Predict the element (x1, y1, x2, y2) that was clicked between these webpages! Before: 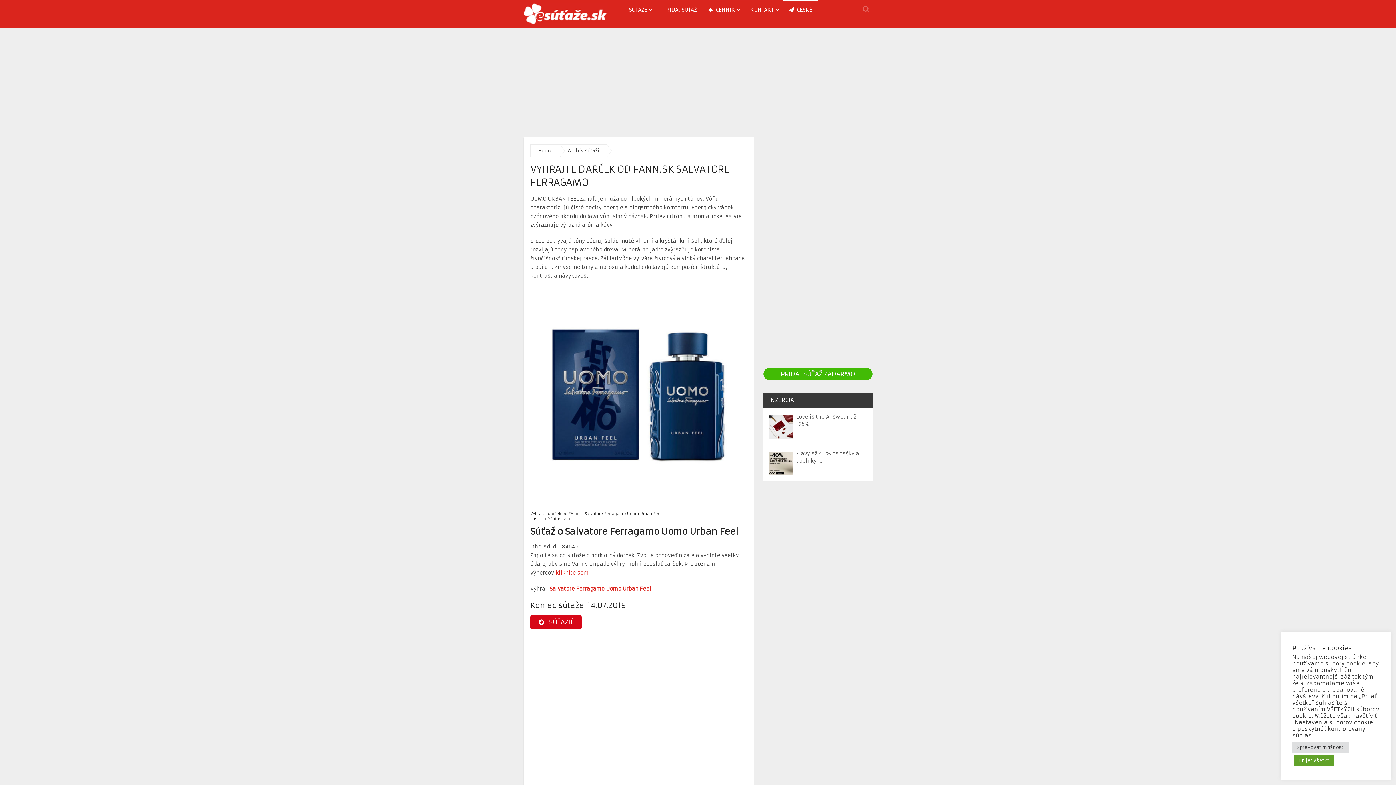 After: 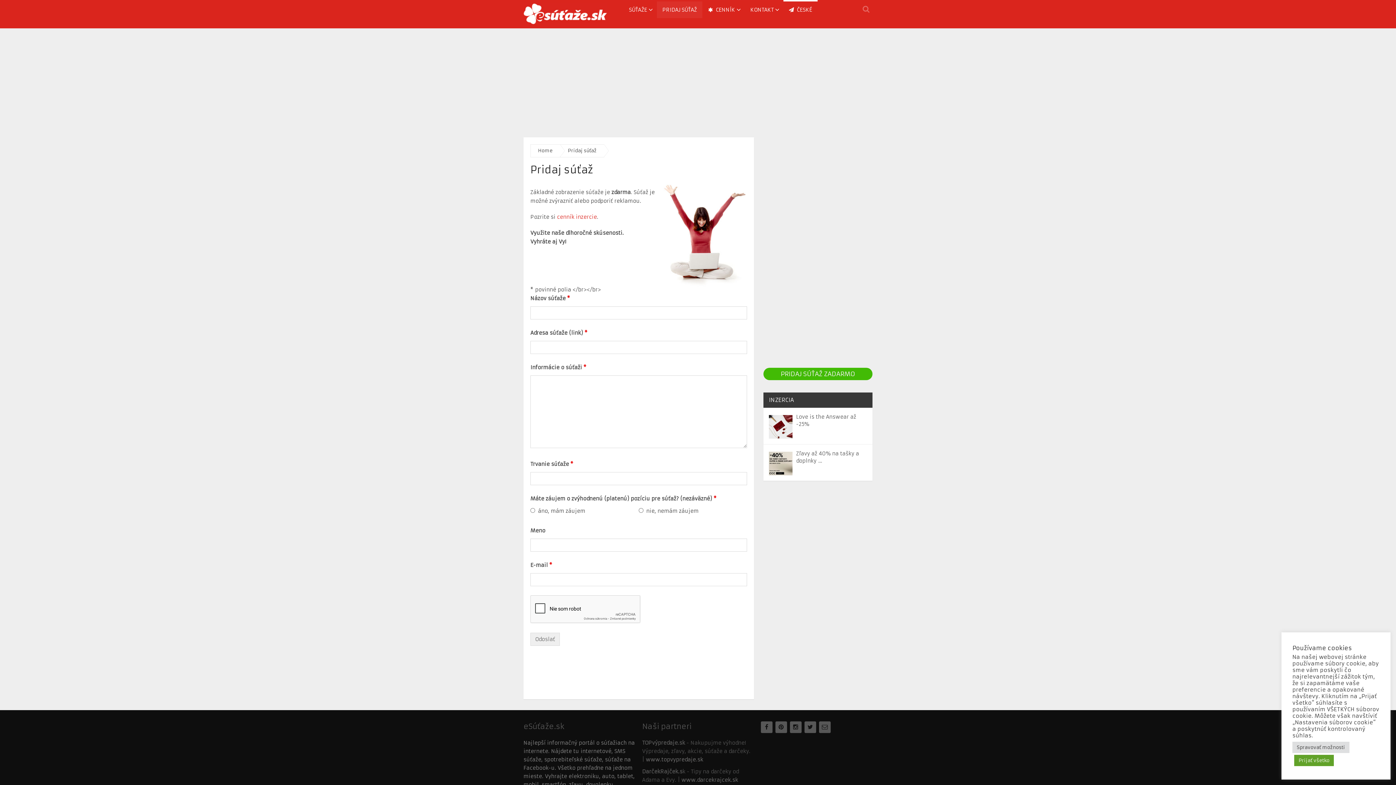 Action: label: PRIDAJ SÚŤAŽ ZADARMO bbox: (763, 368, 872, 380)